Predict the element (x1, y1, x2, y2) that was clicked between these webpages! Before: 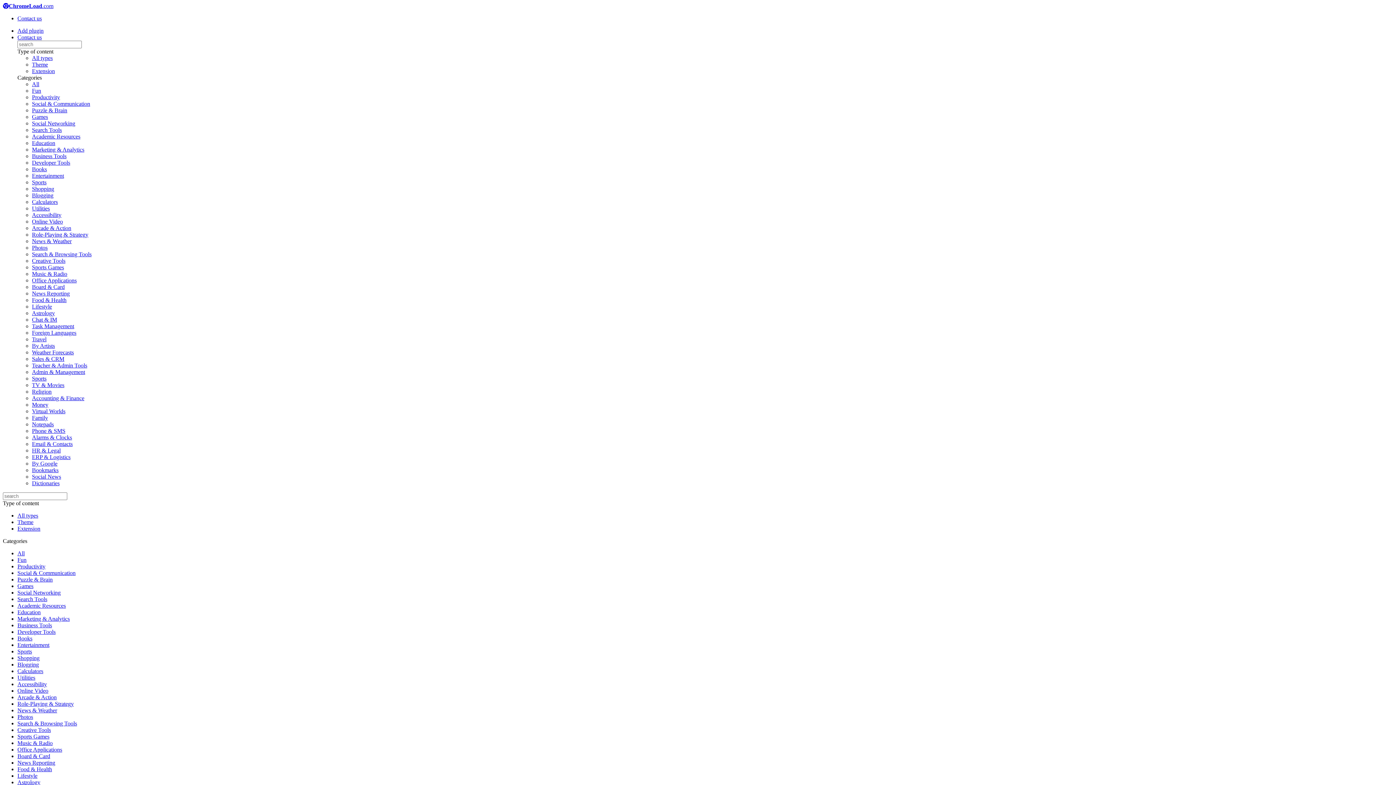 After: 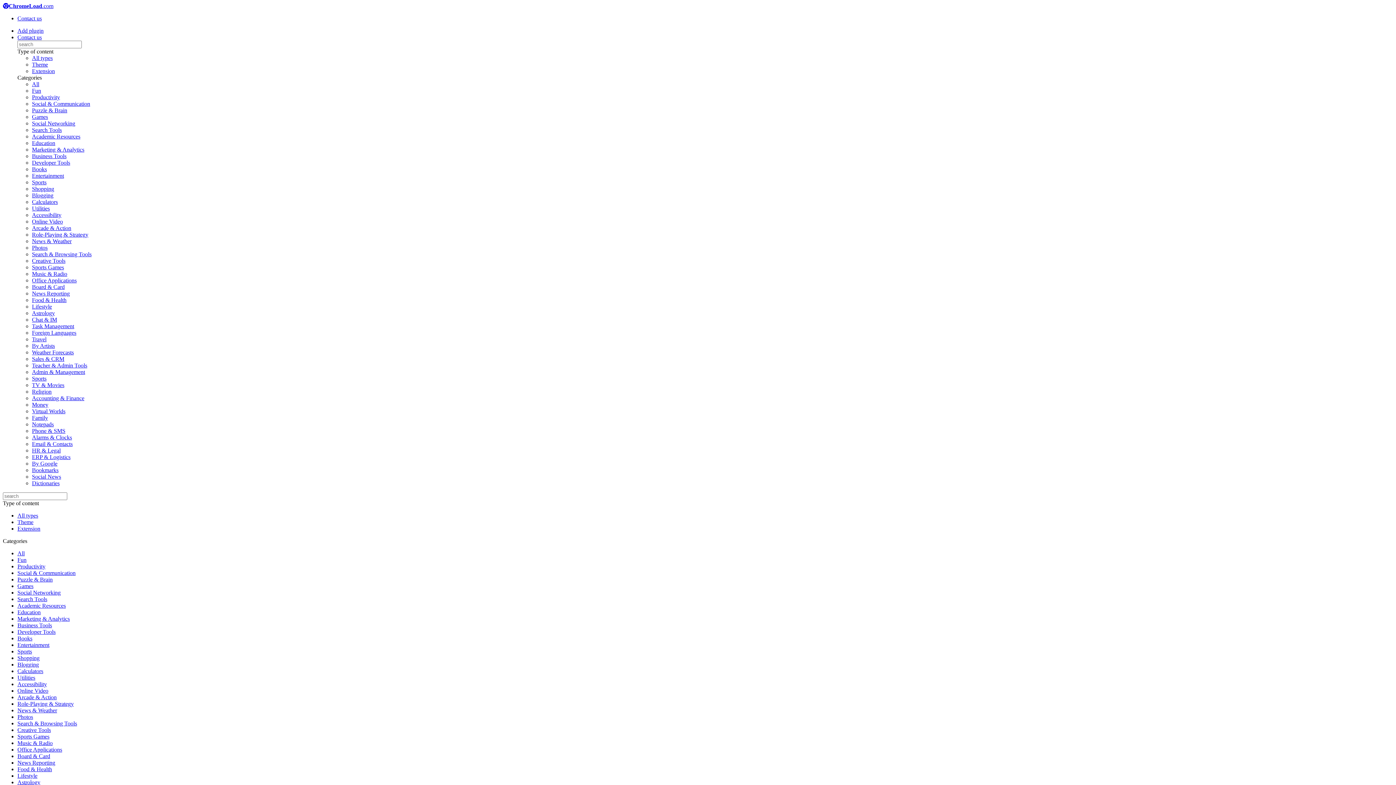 Action: label: Search Tools bbox: (32, 126, 61, 133)